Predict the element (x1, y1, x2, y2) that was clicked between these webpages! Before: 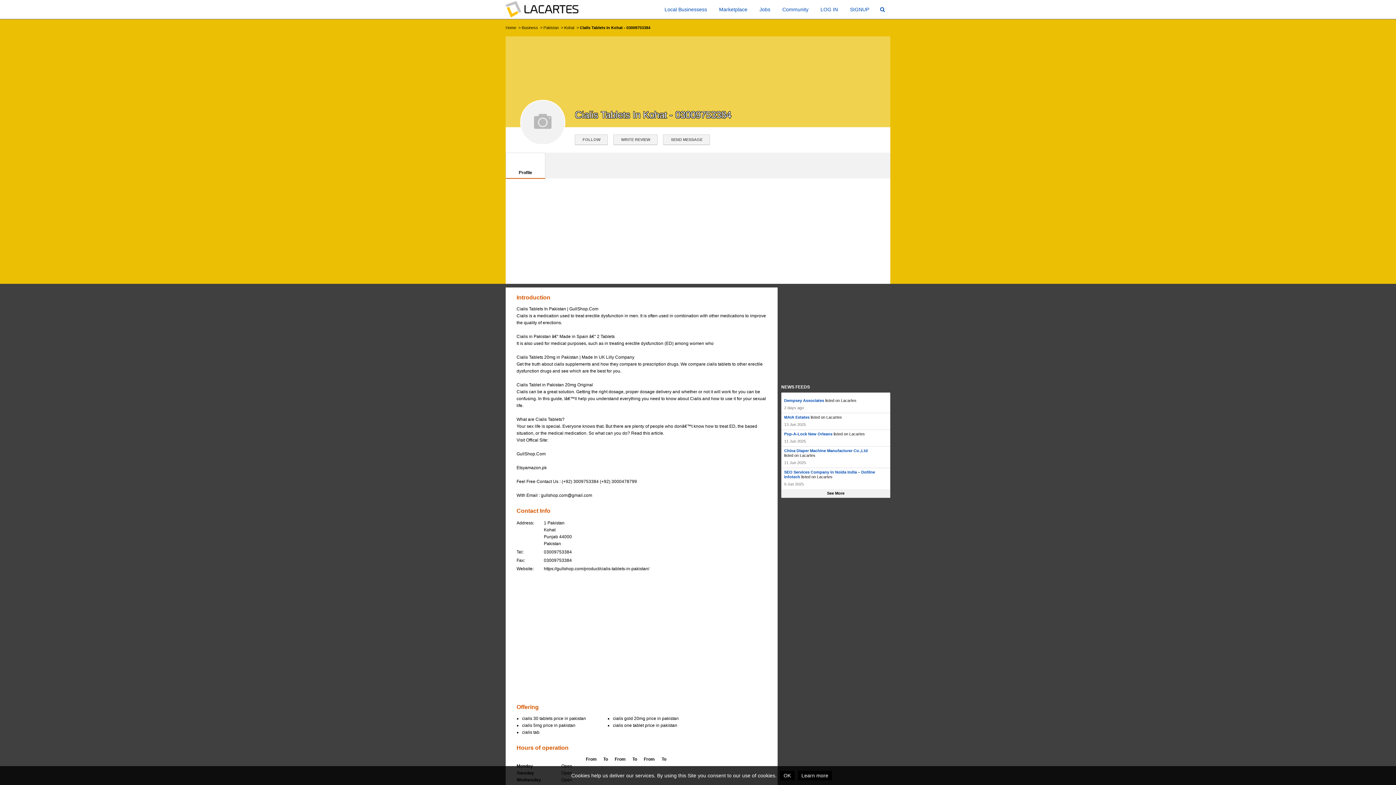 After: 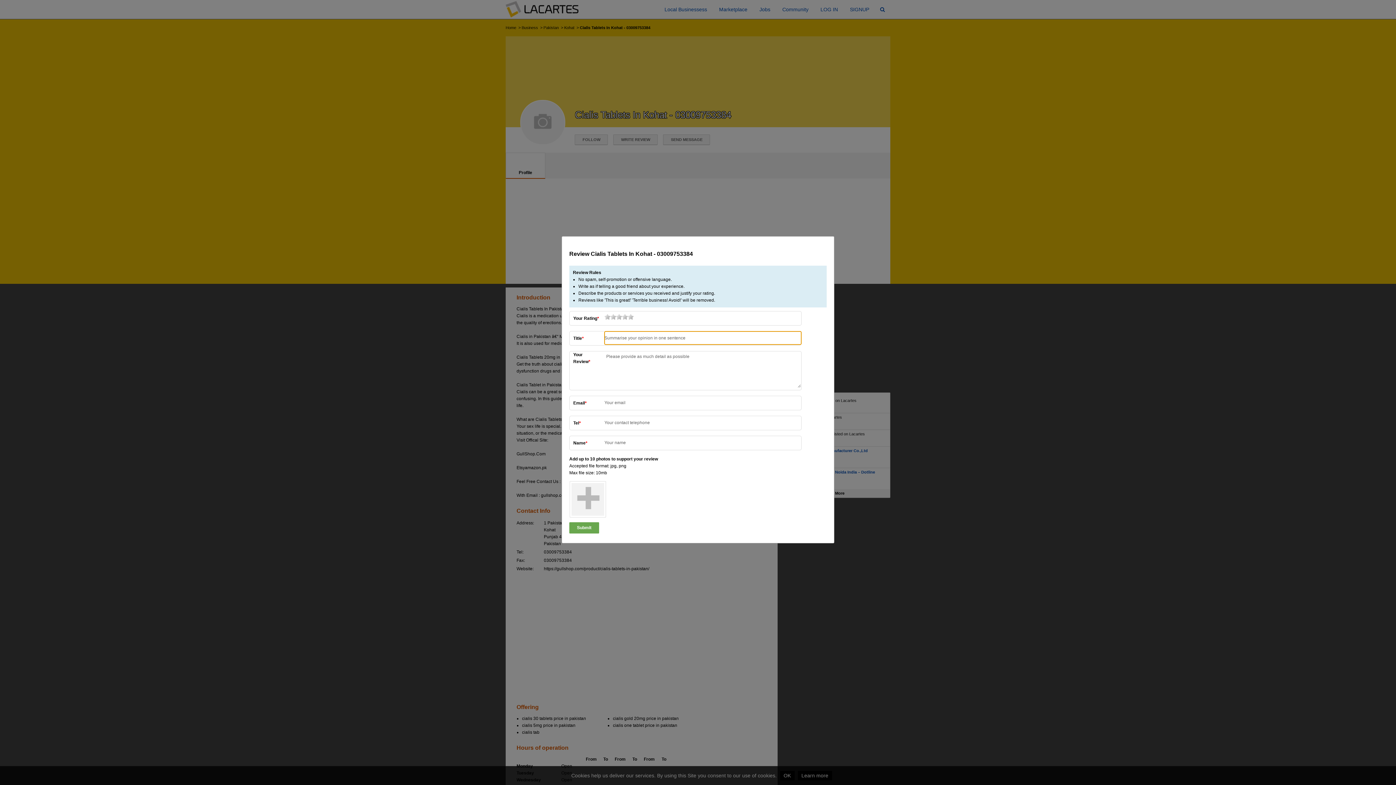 Action: label: WRITE REVIEW bbox: (613, 134, 657, 145)